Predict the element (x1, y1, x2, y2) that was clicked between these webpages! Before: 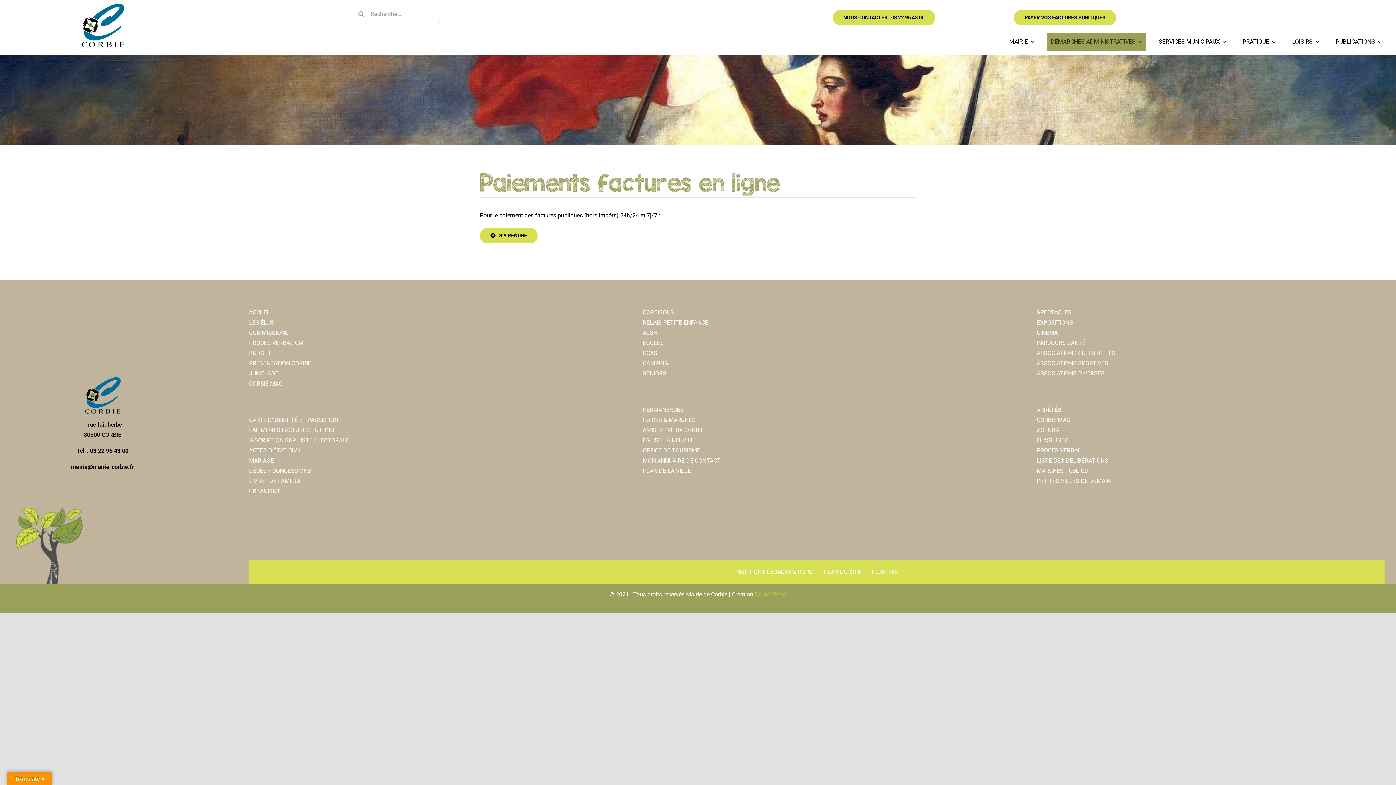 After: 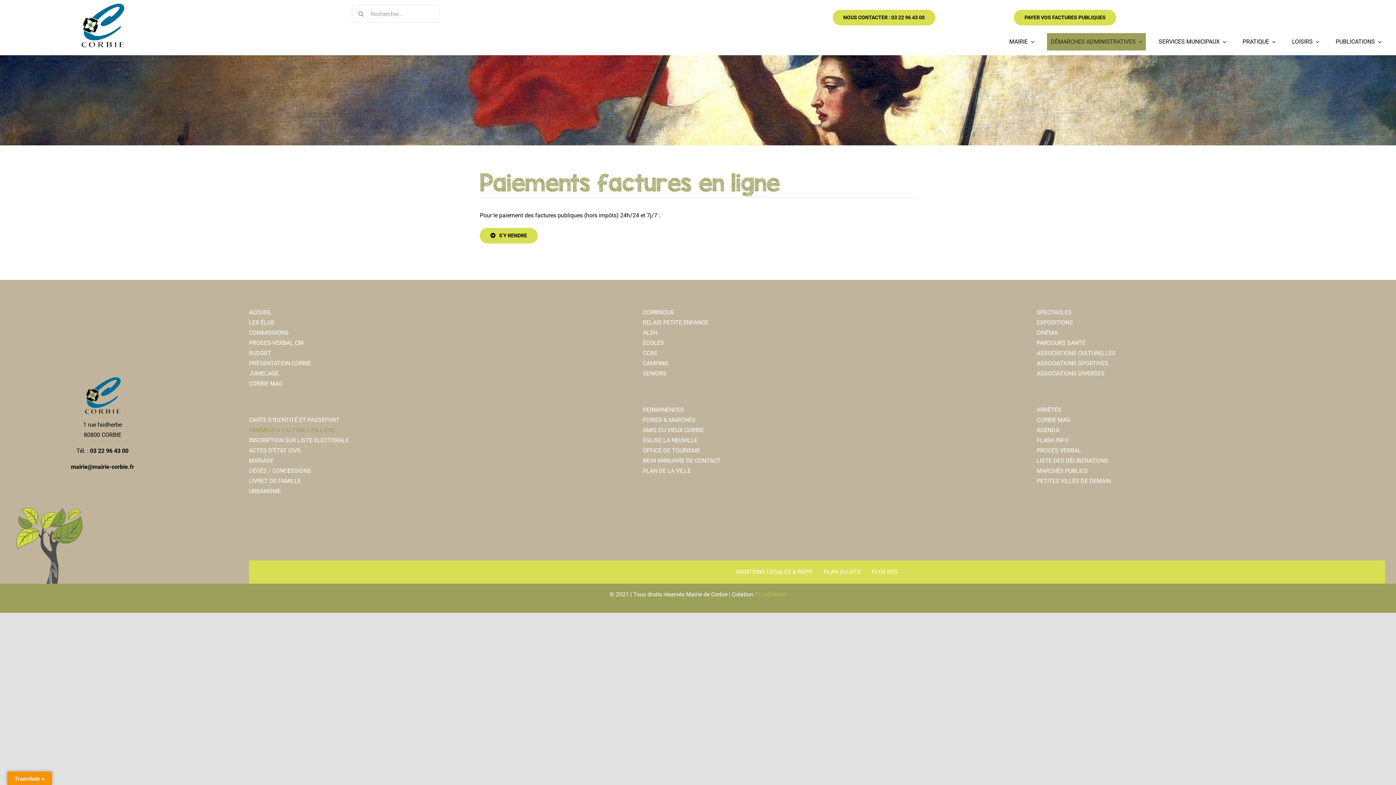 Action: label: PAIEMENTS FACTURES EN LIGNE bbox: (249, 426, 335, 433)